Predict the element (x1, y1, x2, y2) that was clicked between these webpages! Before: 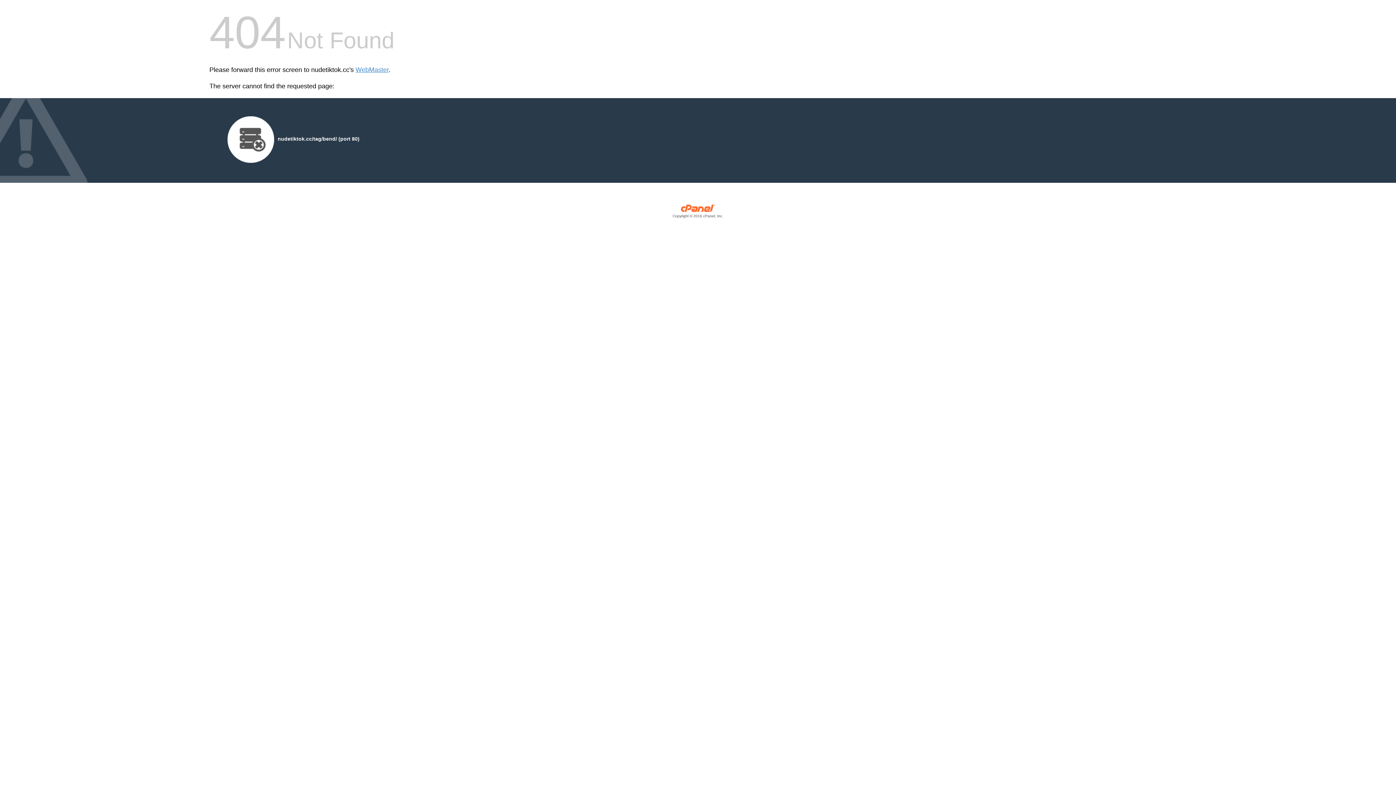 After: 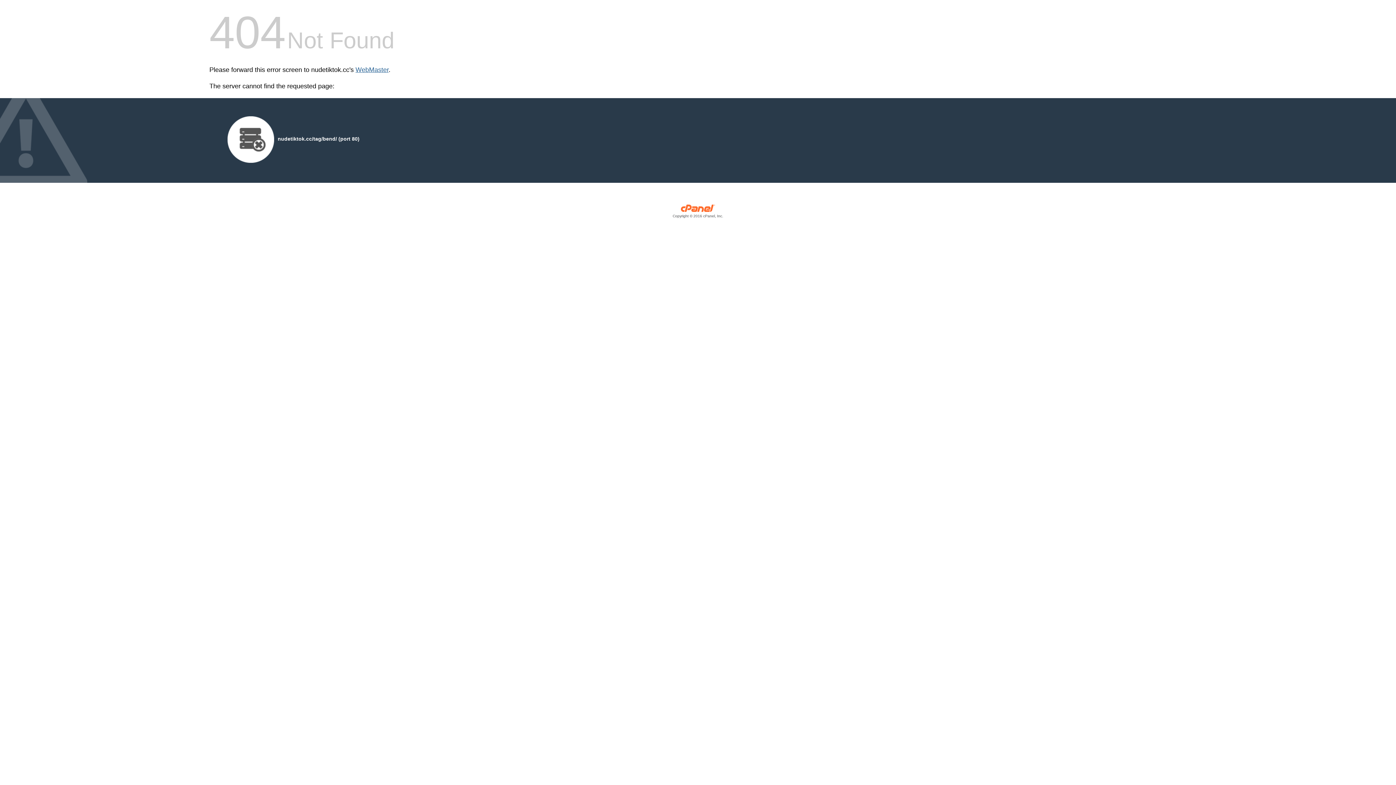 Action: label: WebMaster bbox: (355, 66, 388, 73)